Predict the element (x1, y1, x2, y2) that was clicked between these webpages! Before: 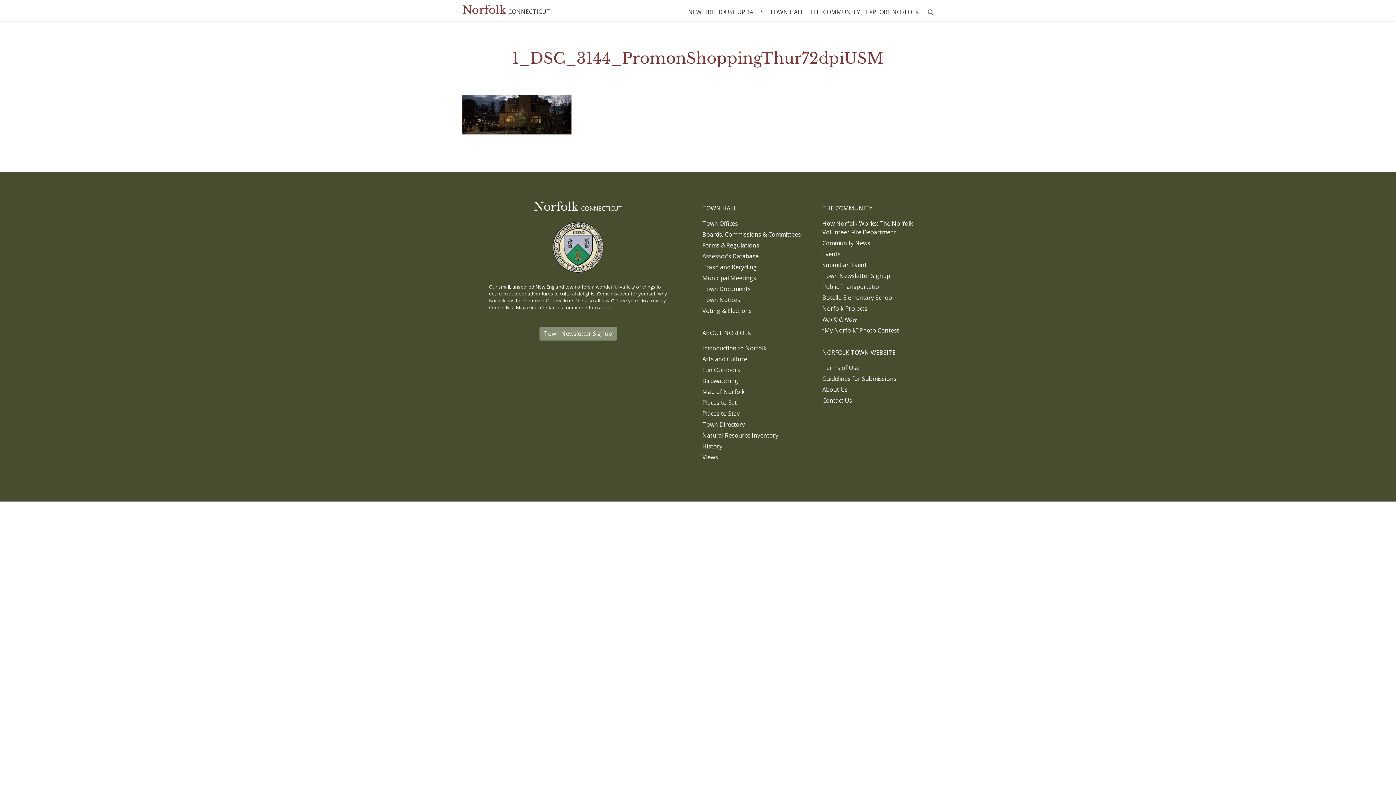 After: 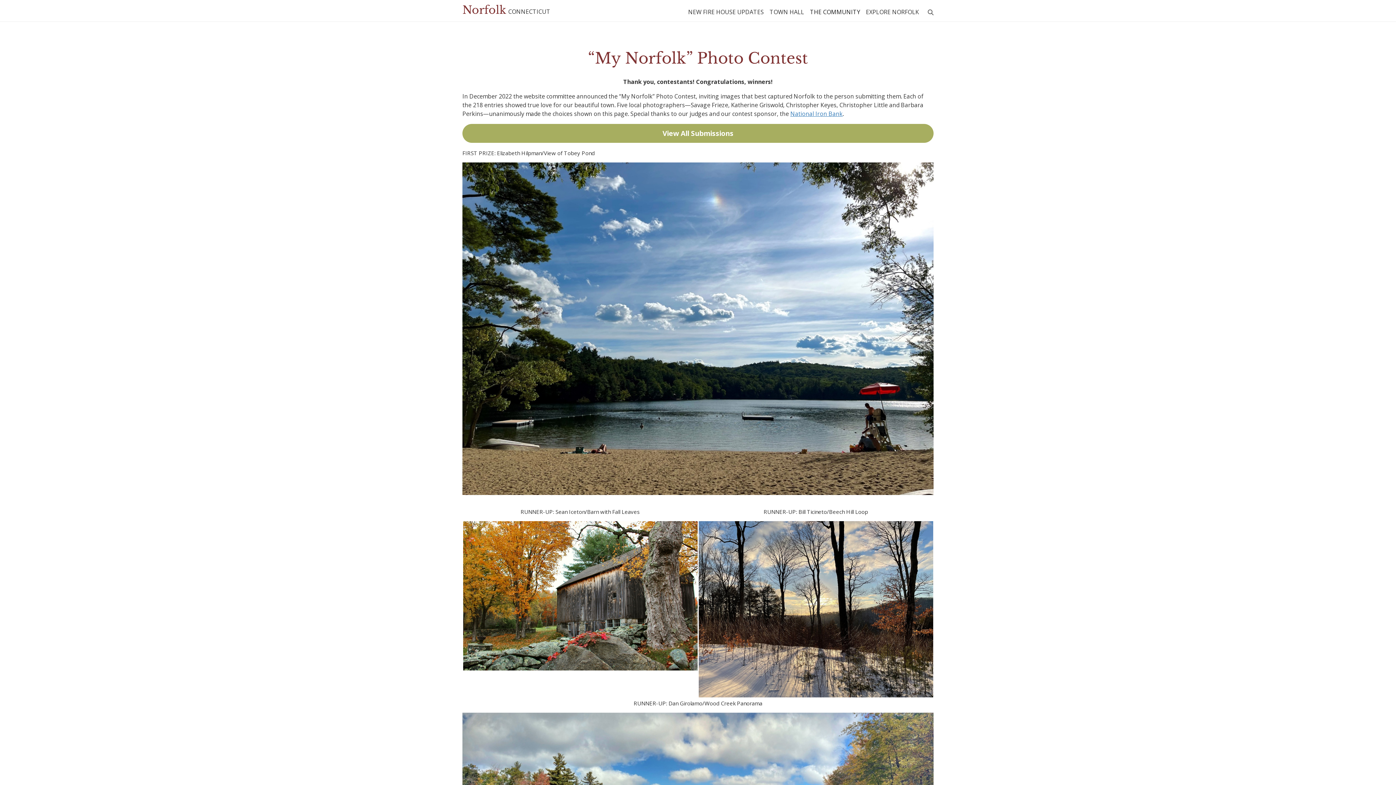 Action: bbox: (822, 326, 899, 334) label: “My Norfolk” Photo Contest